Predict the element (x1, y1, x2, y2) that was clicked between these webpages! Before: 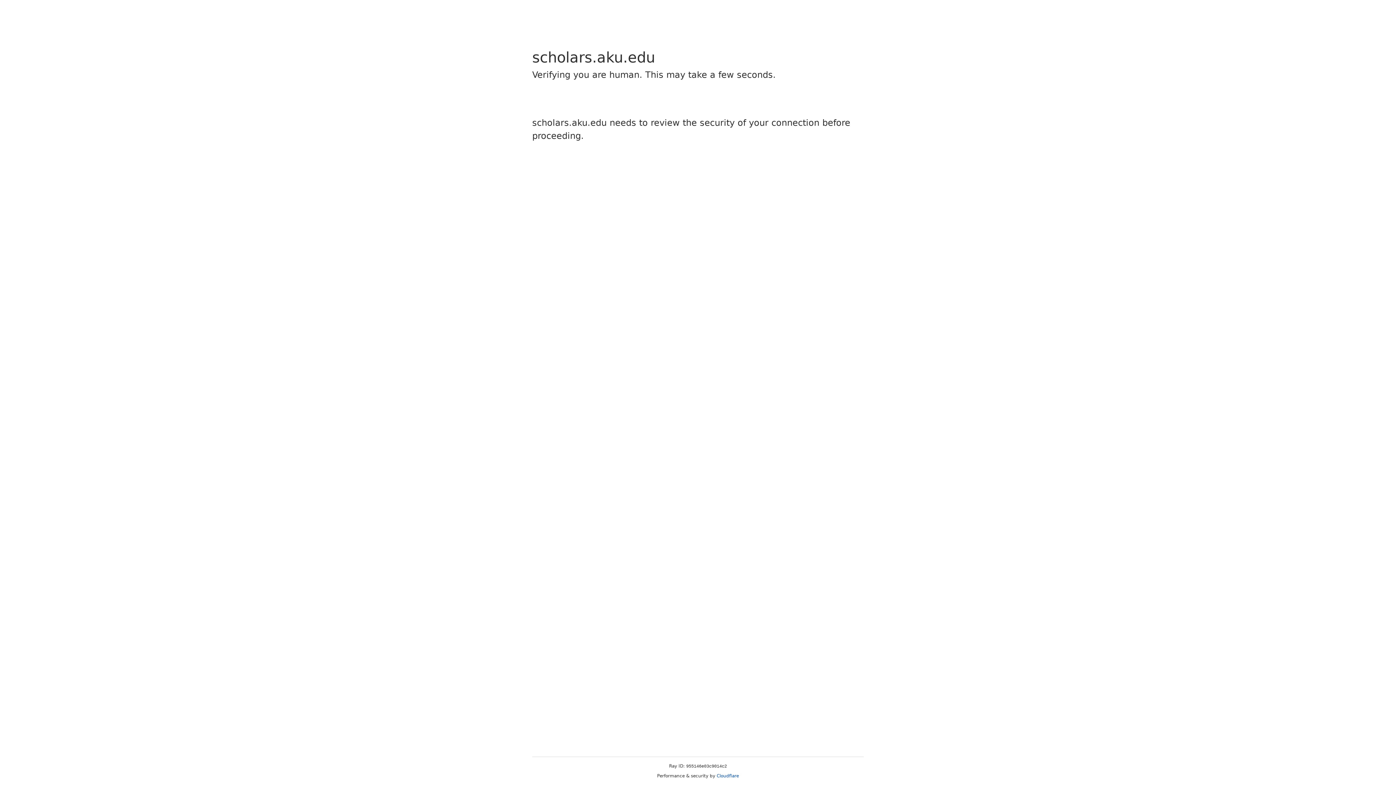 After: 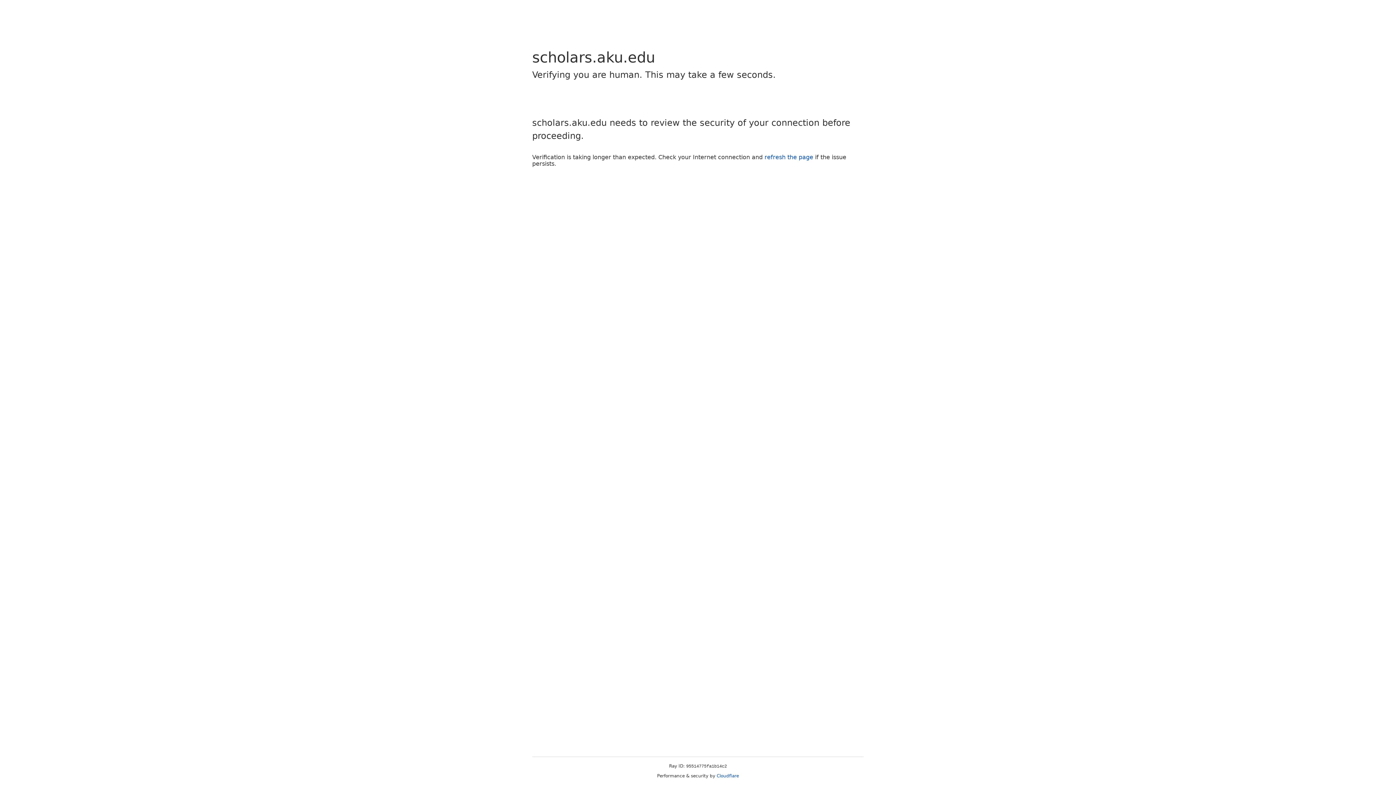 Action: bbox: (716, 773, 739, 778) label: Cloudflare